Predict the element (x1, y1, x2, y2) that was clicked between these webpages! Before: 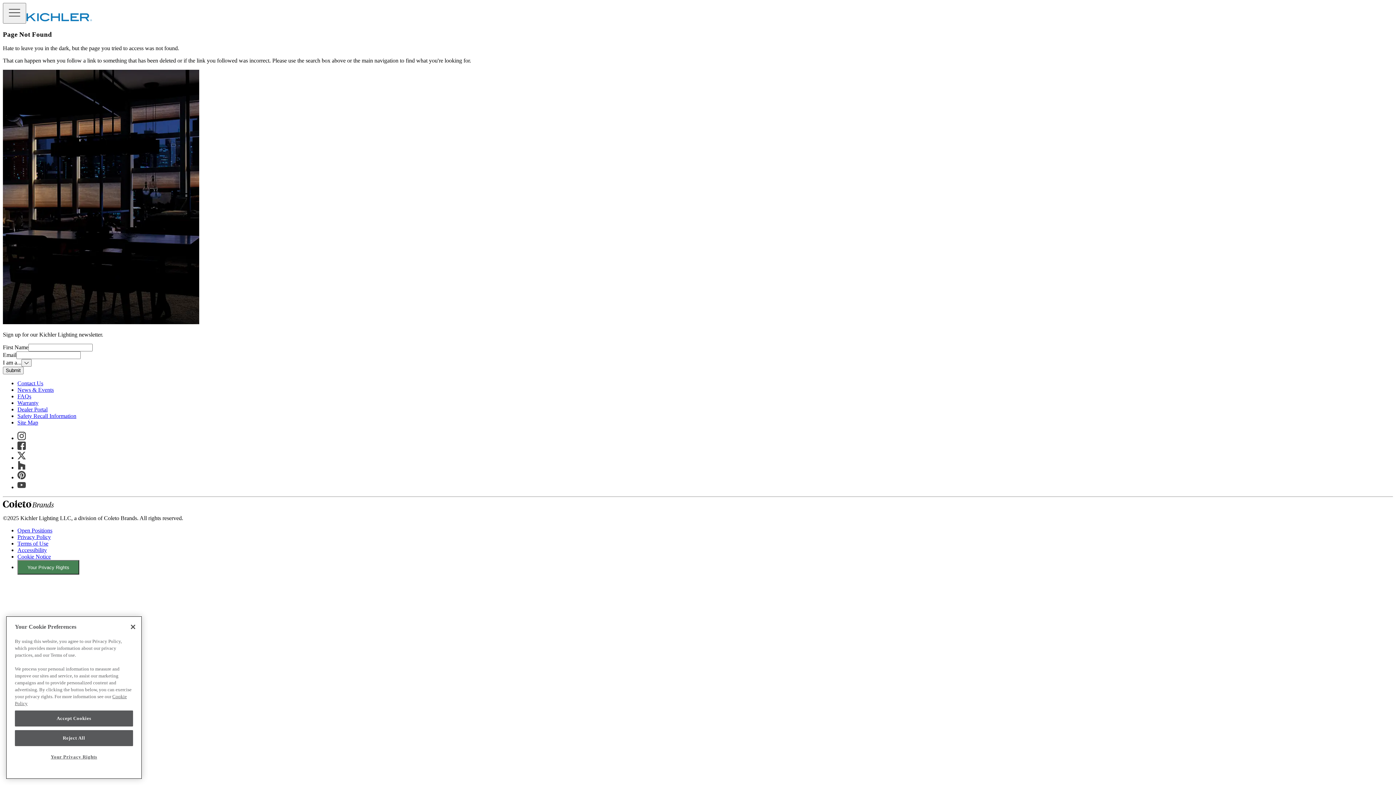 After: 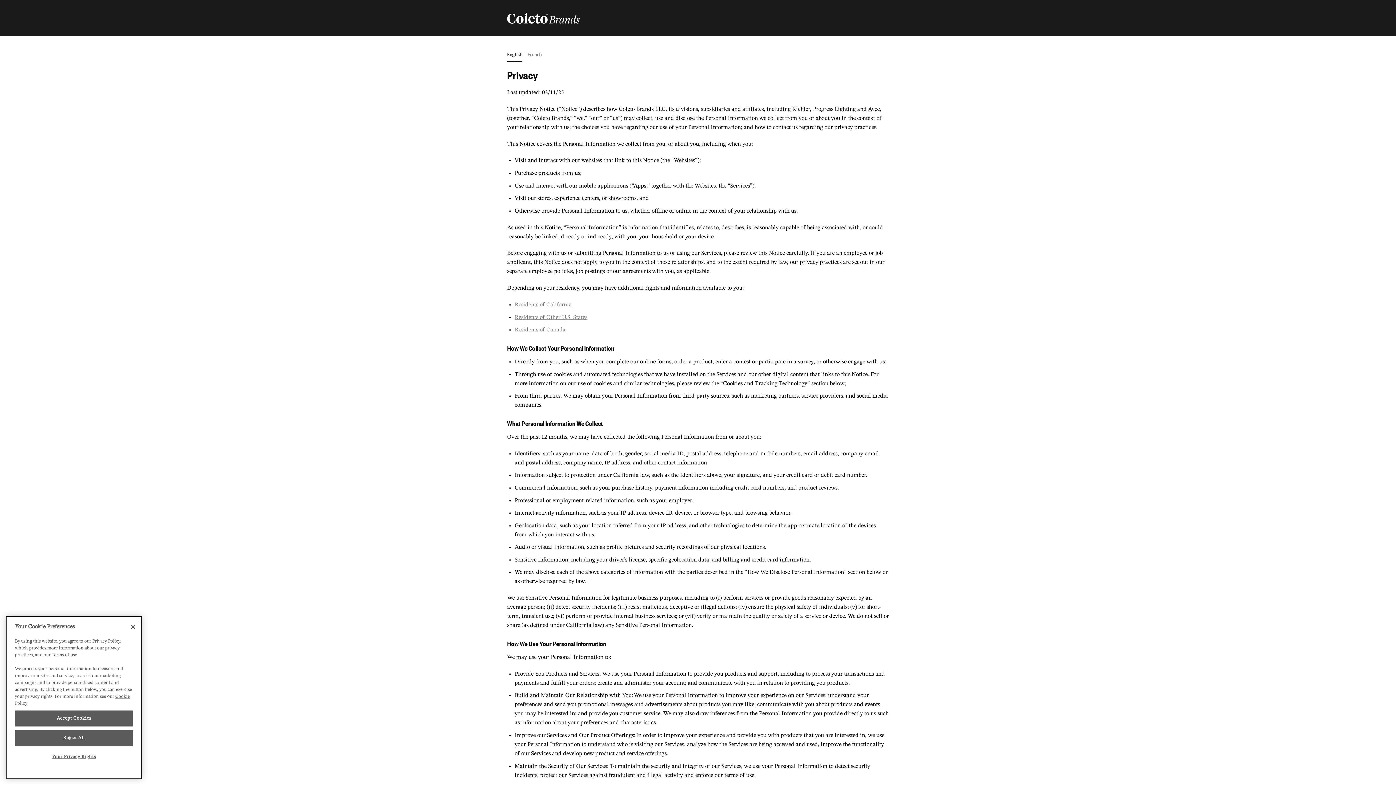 Action: bbox: (17, 534, 50, 540) label: Privacy Policy